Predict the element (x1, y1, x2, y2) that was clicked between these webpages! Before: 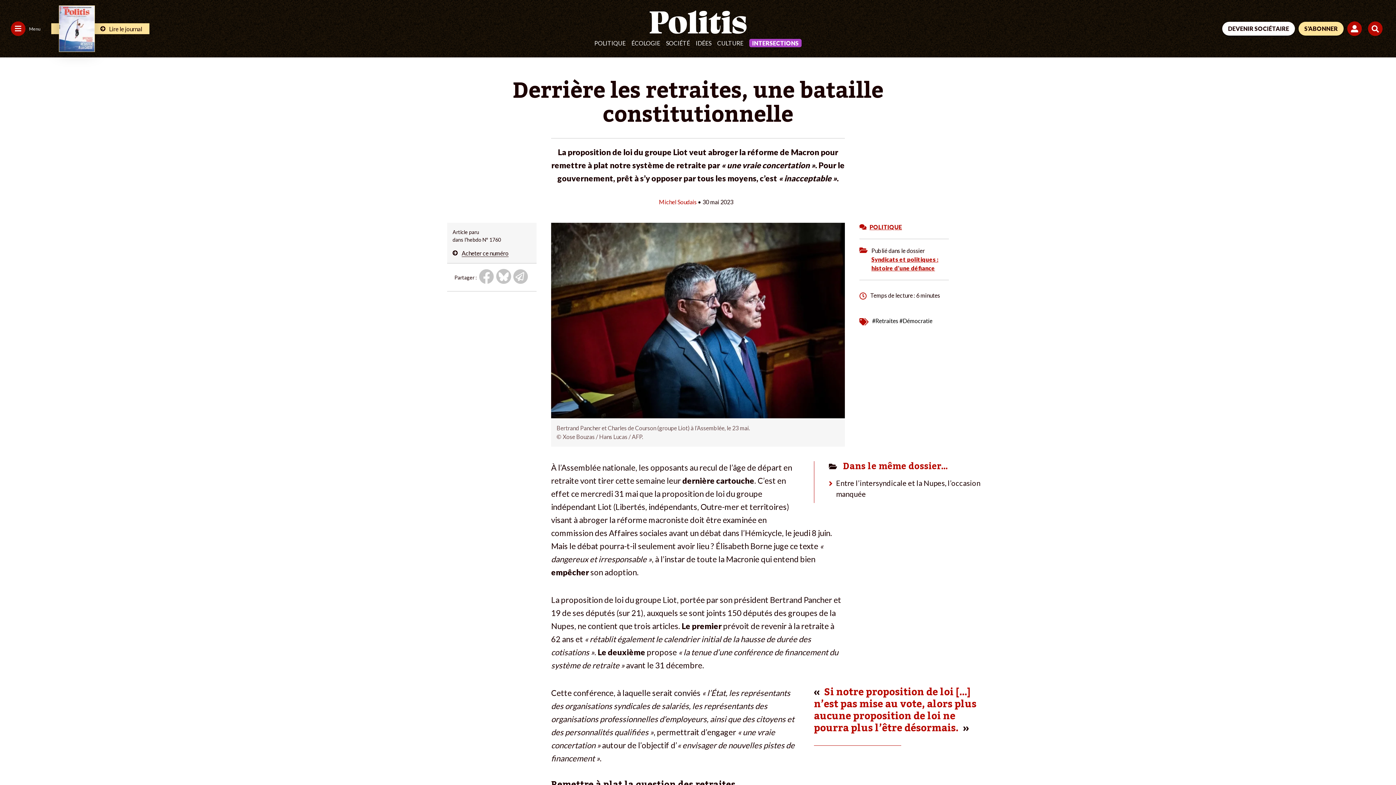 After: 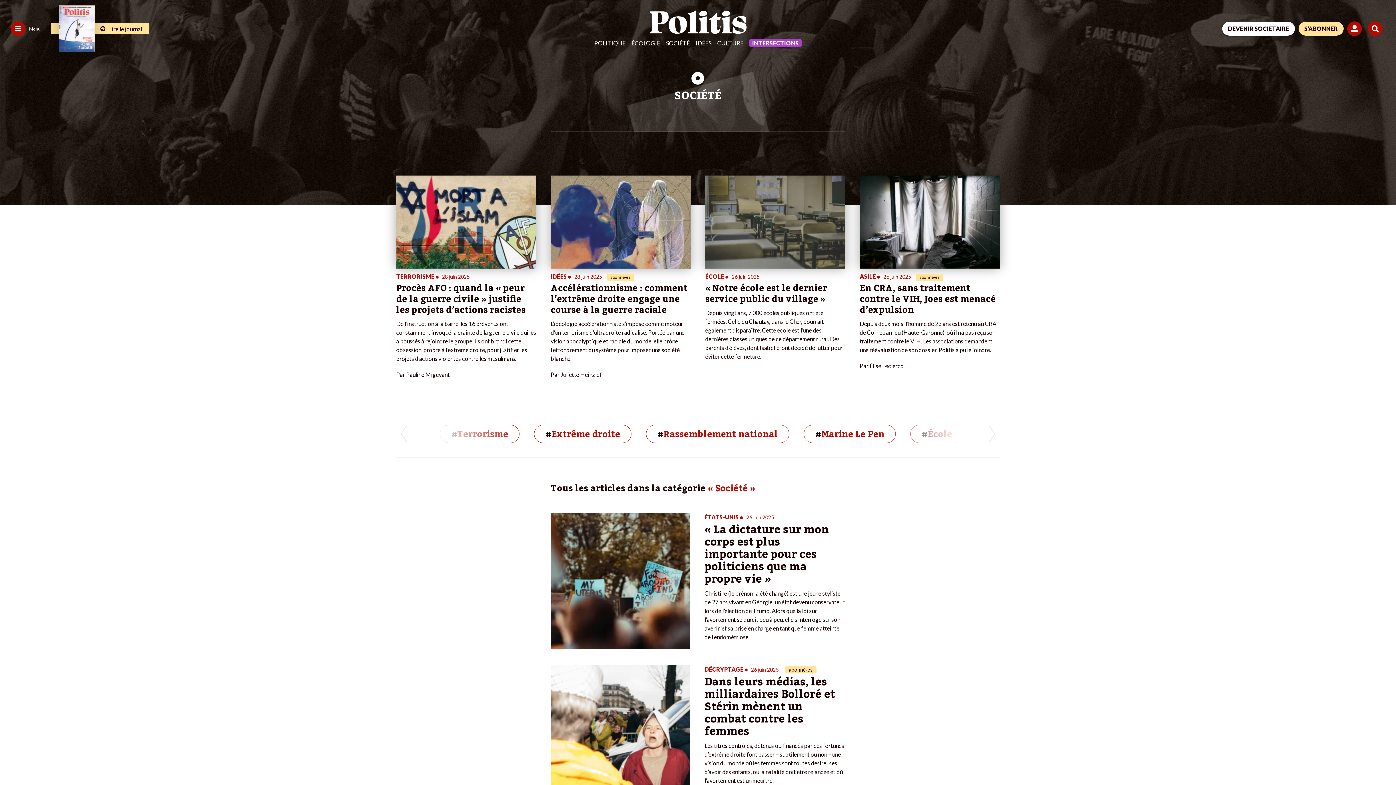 Action: bbox: (666, 39, 690, 48) label: SOCIÉTÉ